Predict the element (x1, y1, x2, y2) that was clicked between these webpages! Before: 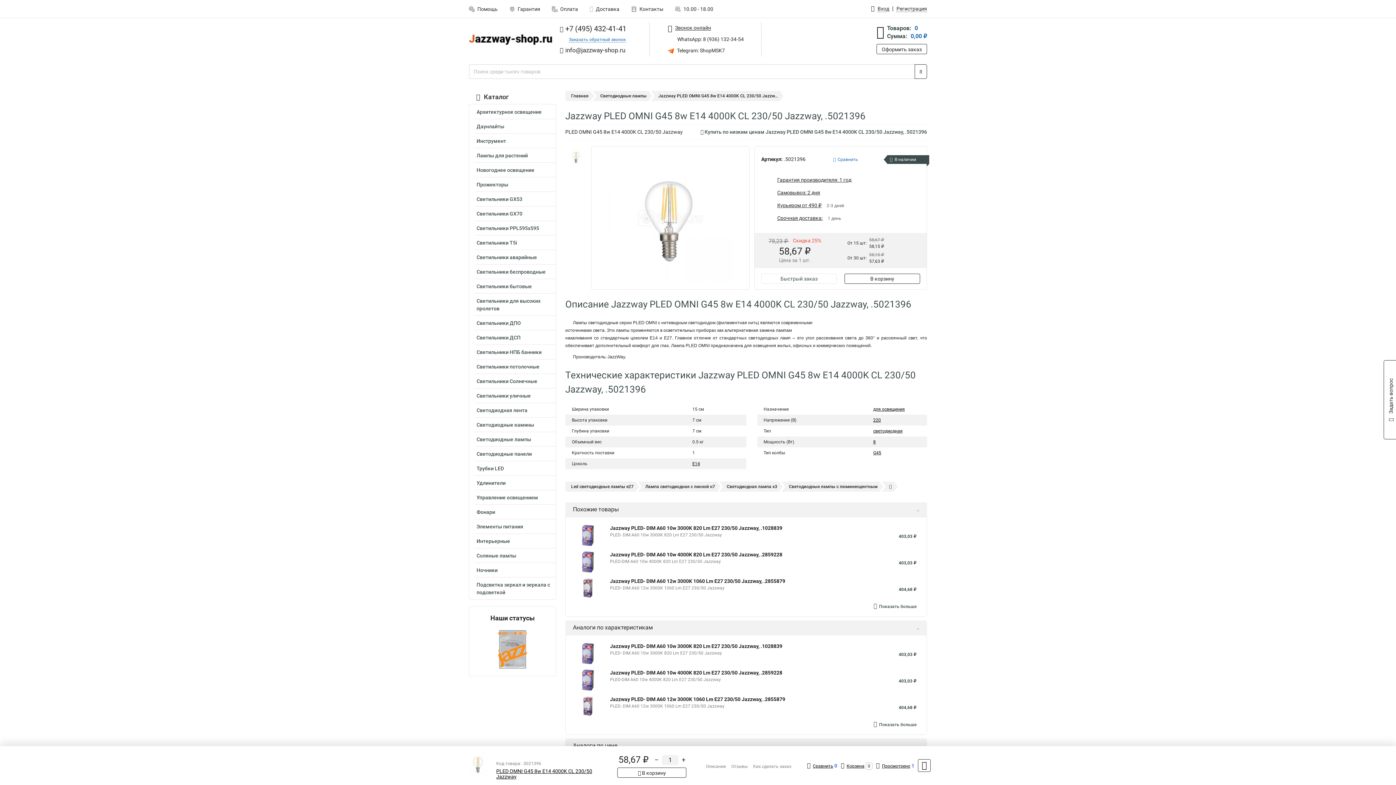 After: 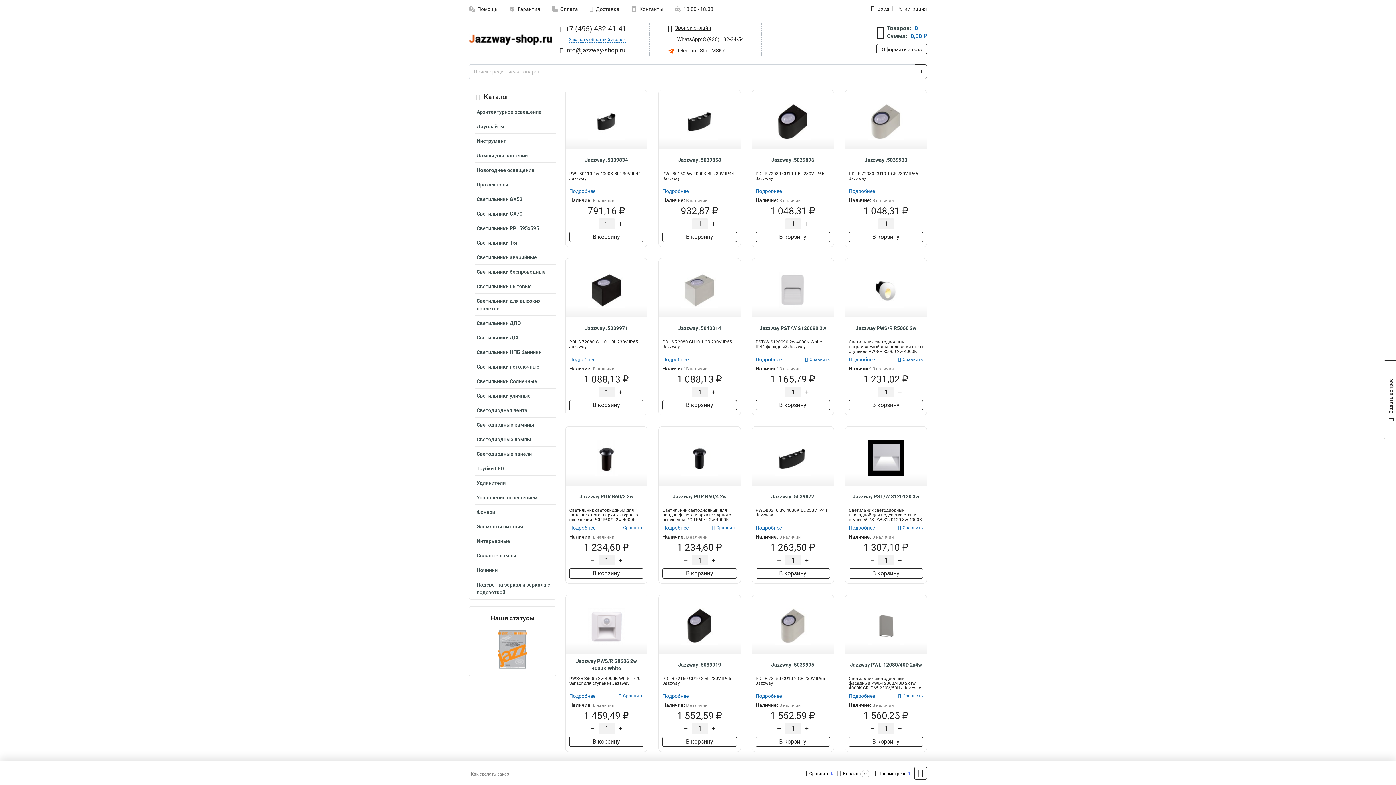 Action: label: Перейти на главную страницу сайта bbox: (469, 33, 550, 45)